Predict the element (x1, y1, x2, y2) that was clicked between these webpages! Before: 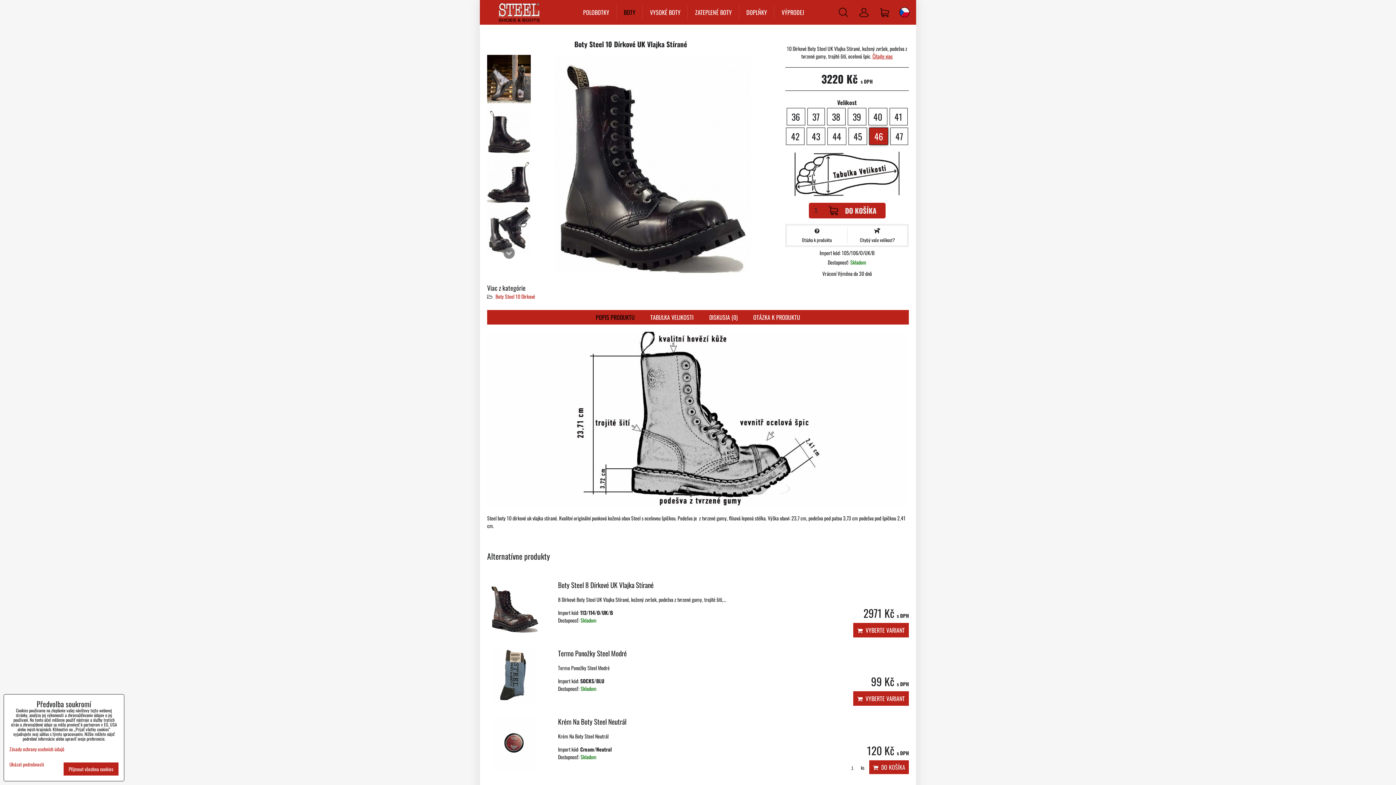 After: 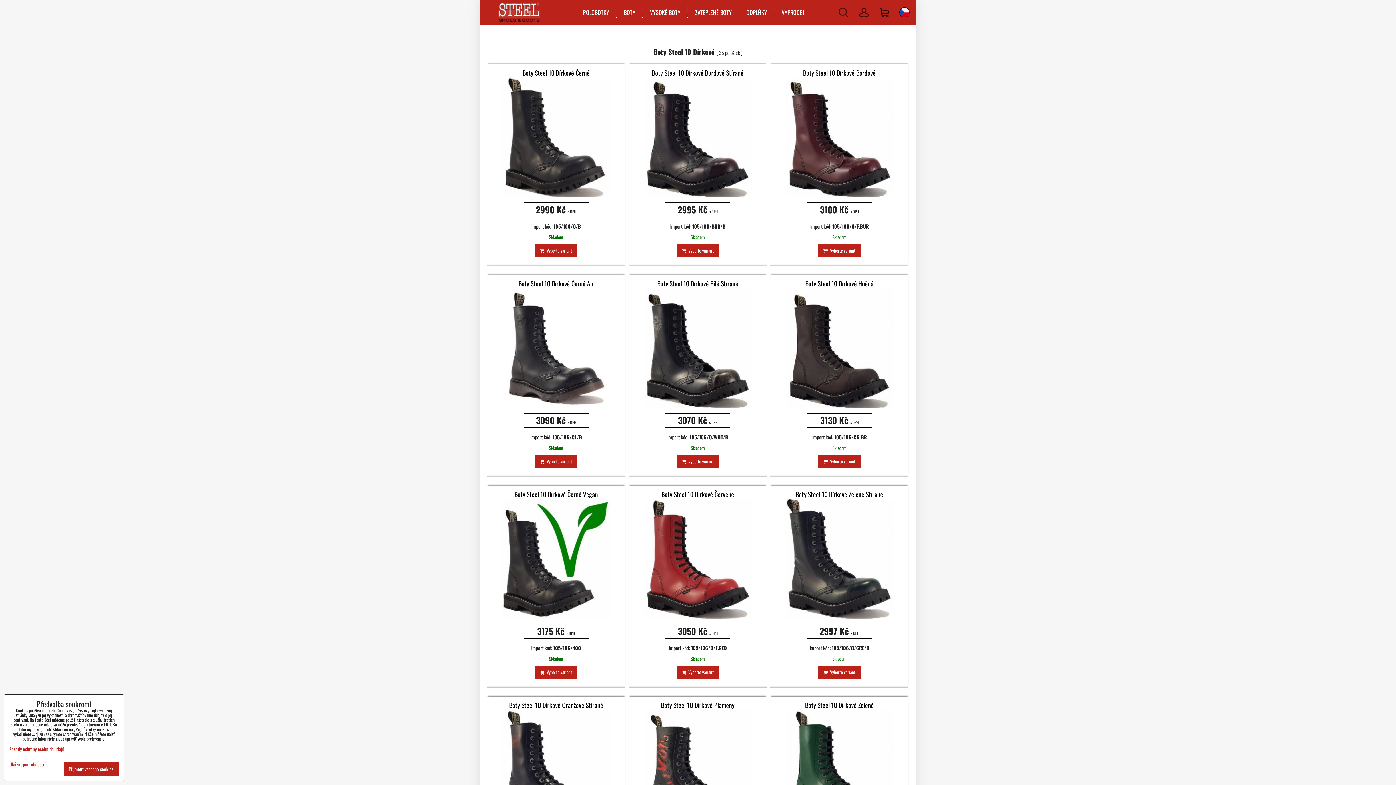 Action: bbox: (495, 292, 535, 300) label: Boty Steel 10 Dírkové